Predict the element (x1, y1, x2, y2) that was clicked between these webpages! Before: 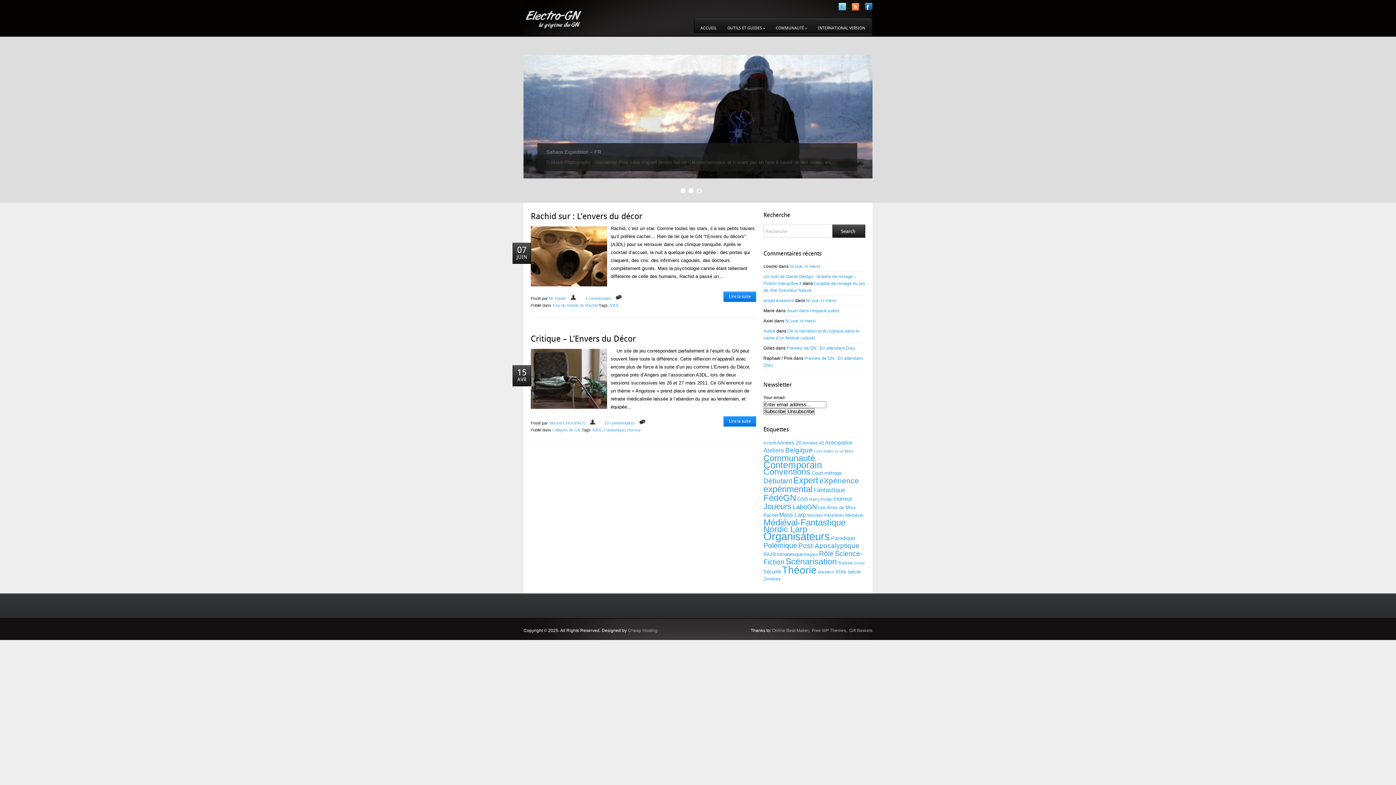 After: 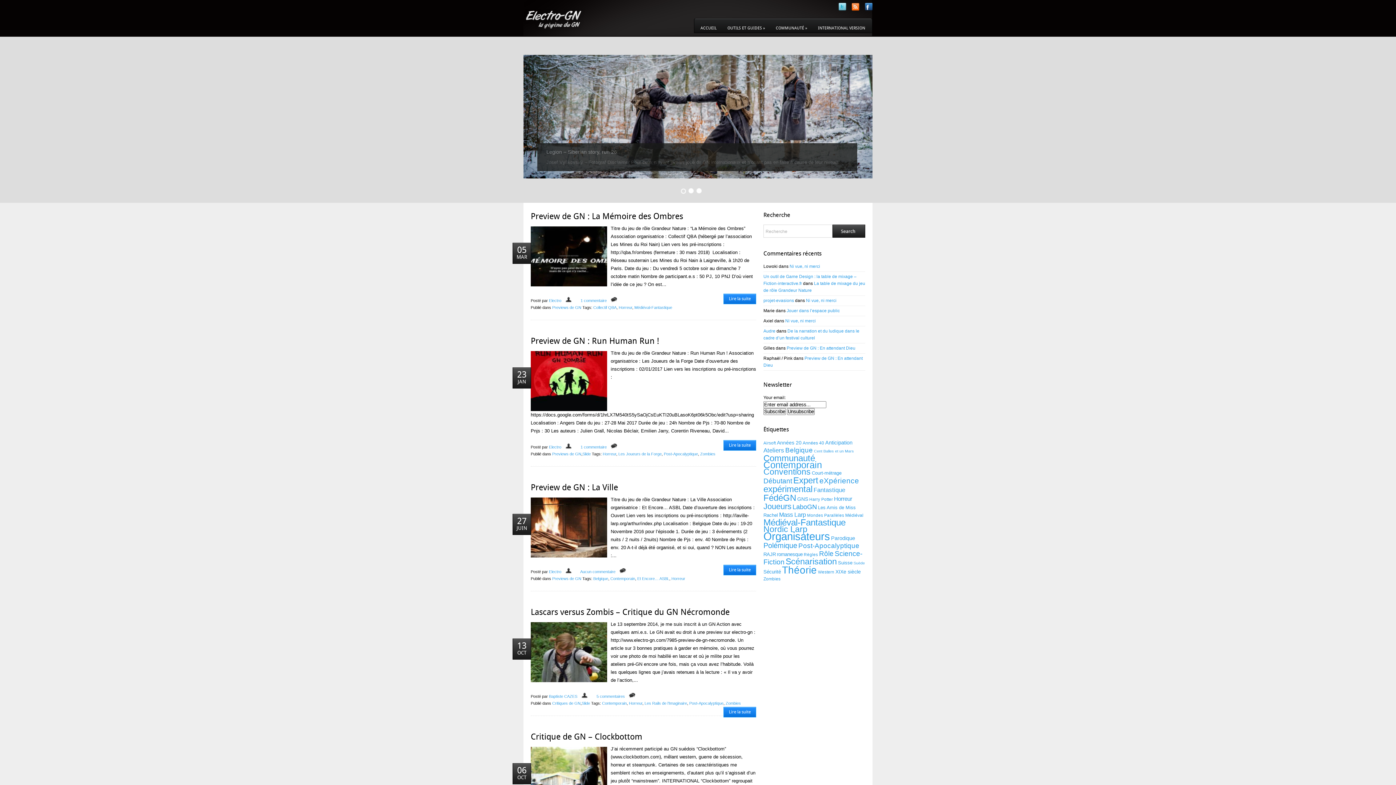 Action: label: Horreur bbox: (627, 428, 641, 432)